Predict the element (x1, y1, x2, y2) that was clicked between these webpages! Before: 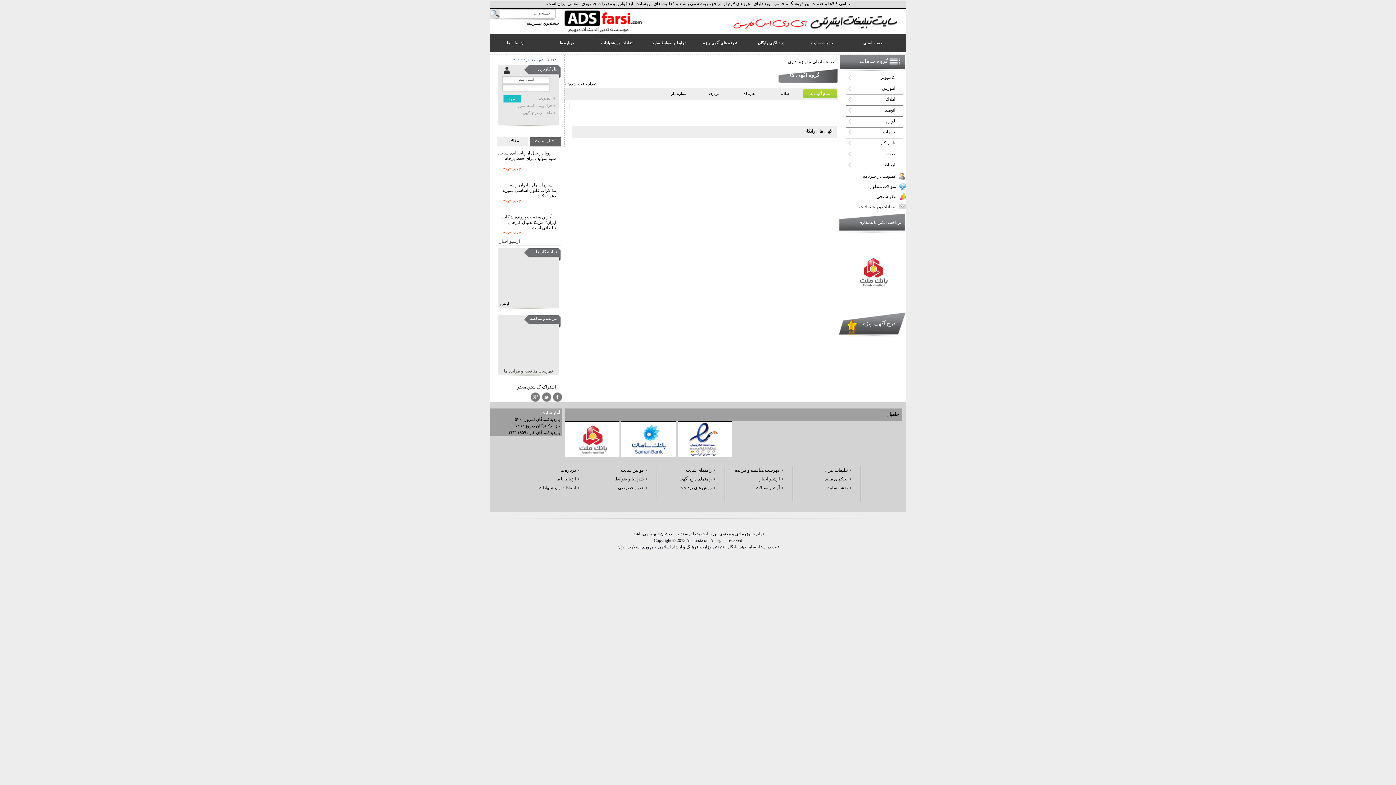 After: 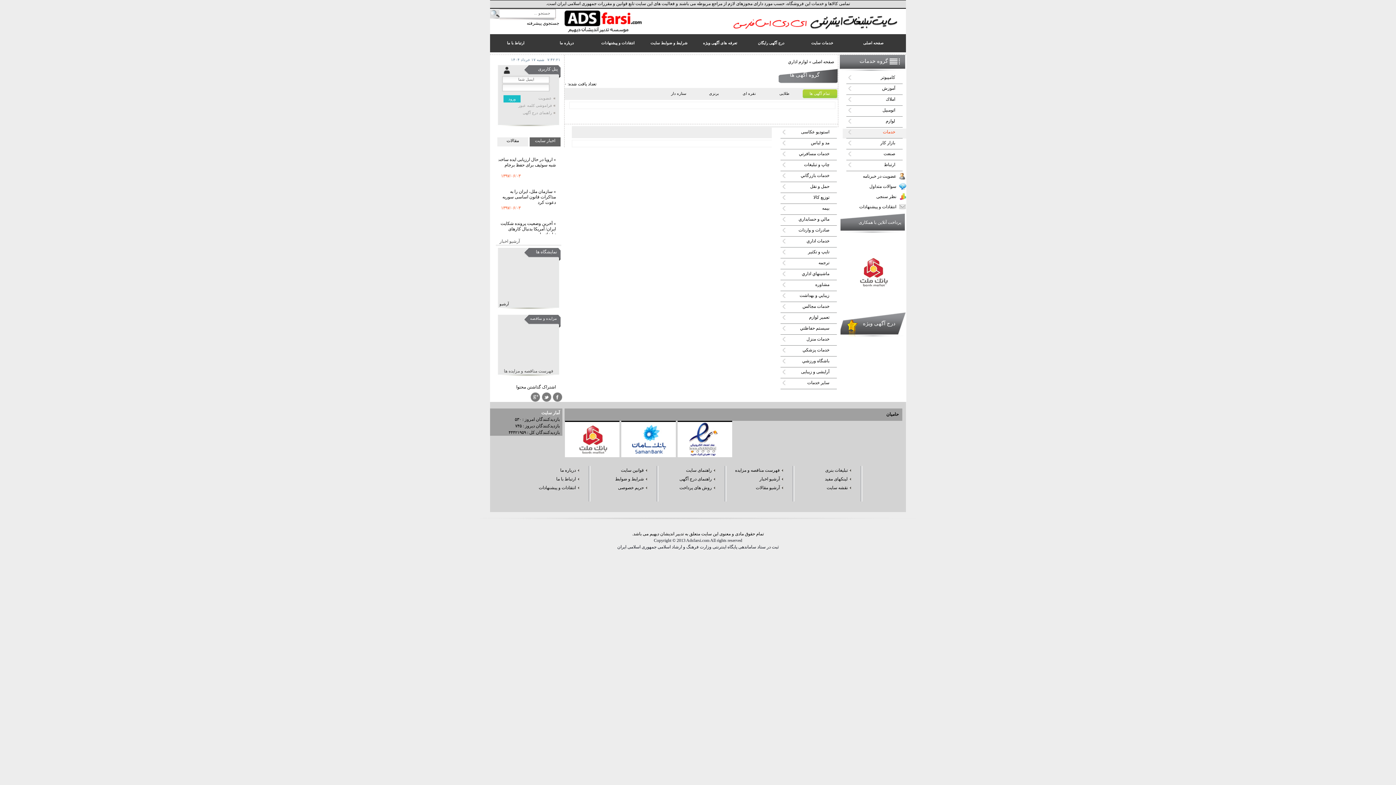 Action: bbox: (842, 128, 904, 135) label: خدمات